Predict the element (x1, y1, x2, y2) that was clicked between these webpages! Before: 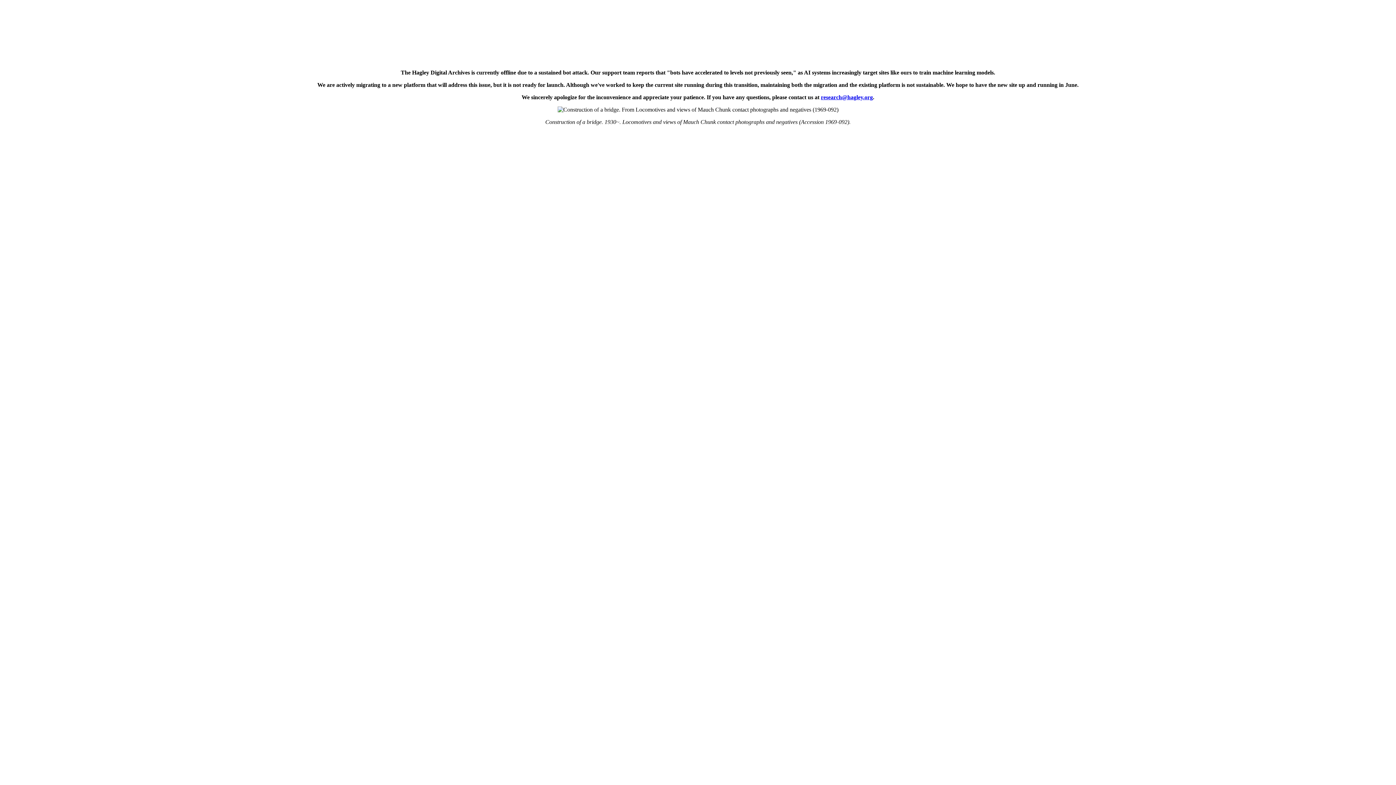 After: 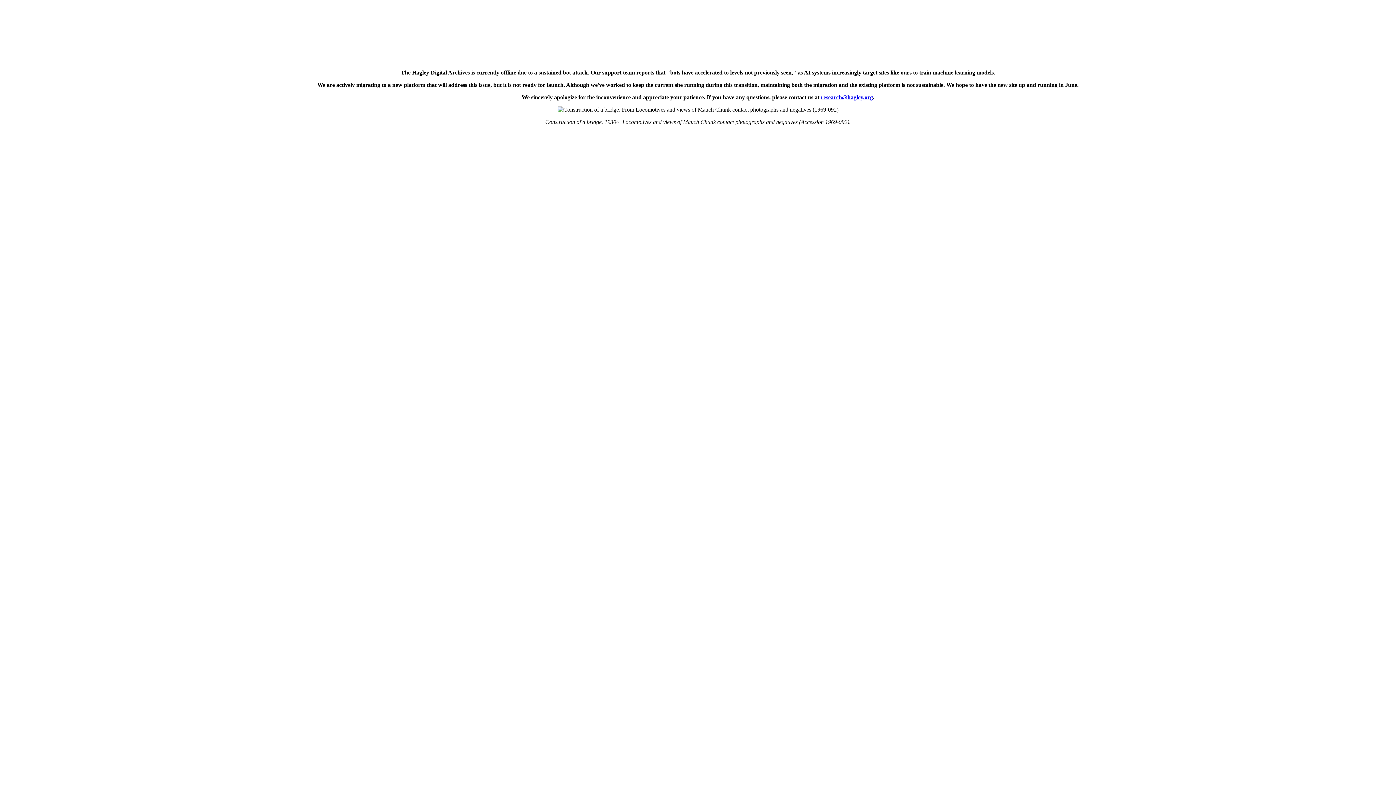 Action: label: research@hagley.org bbox: (821, 94, 873, 100)